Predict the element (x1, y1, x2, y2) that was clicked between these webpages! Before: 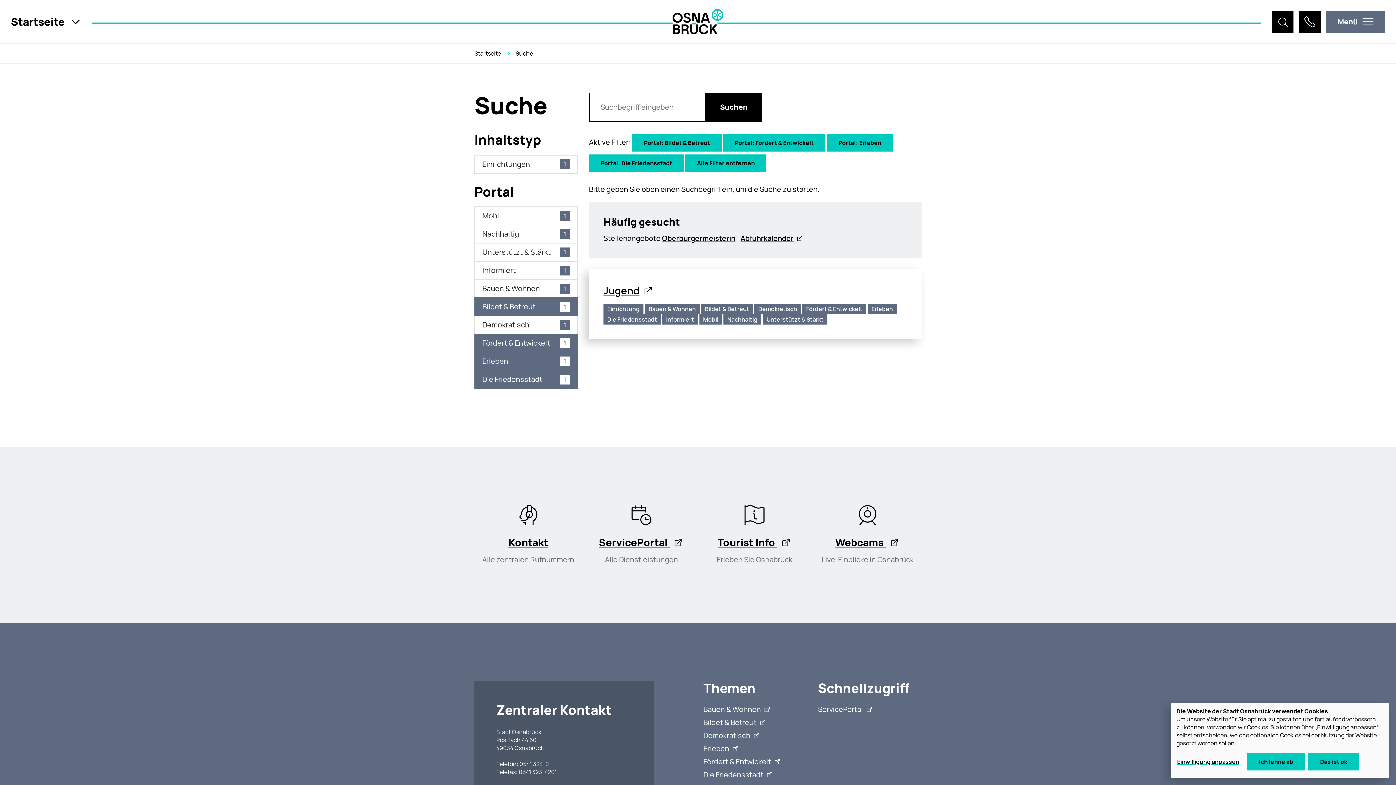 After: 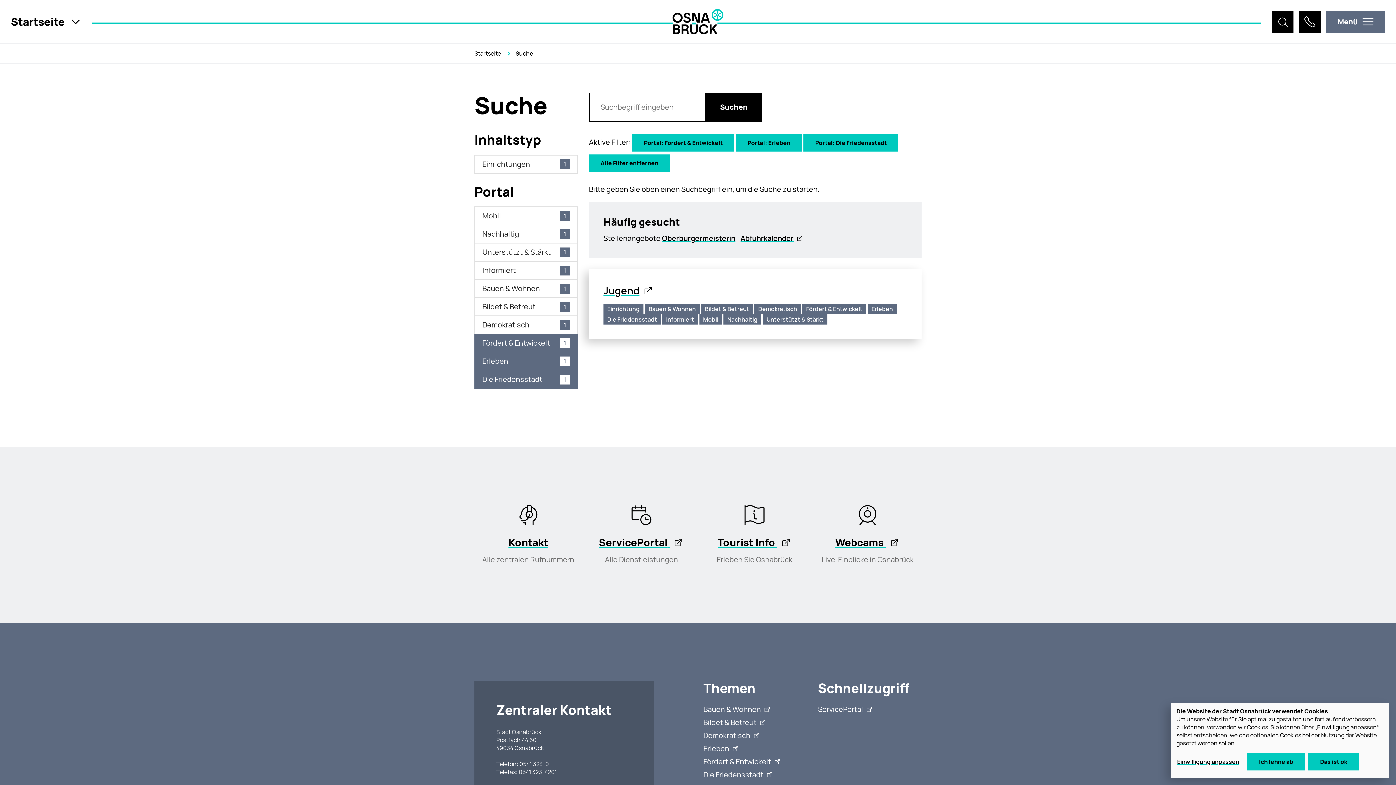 Action: bbox: (632, 134, 721, 151) label: Portal: Bildet & Betreut